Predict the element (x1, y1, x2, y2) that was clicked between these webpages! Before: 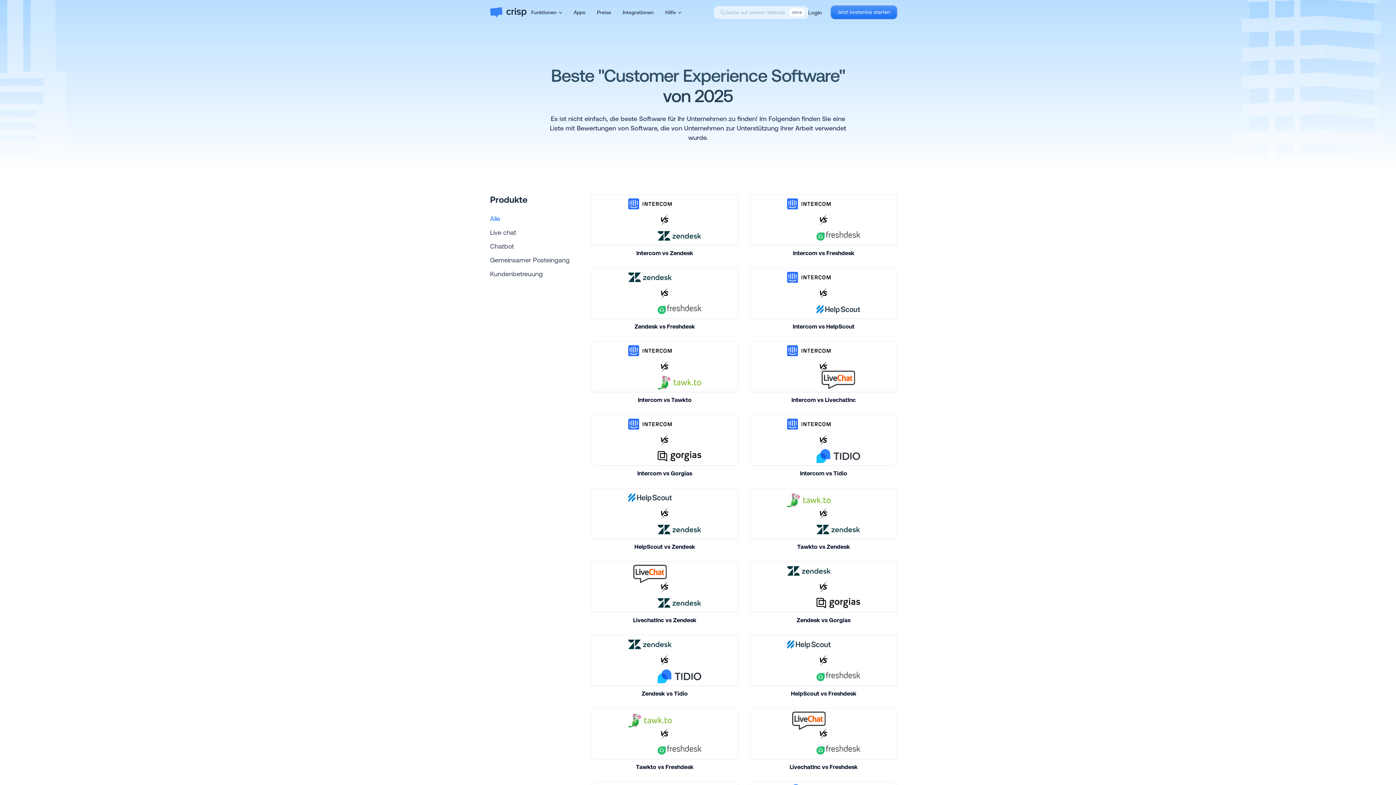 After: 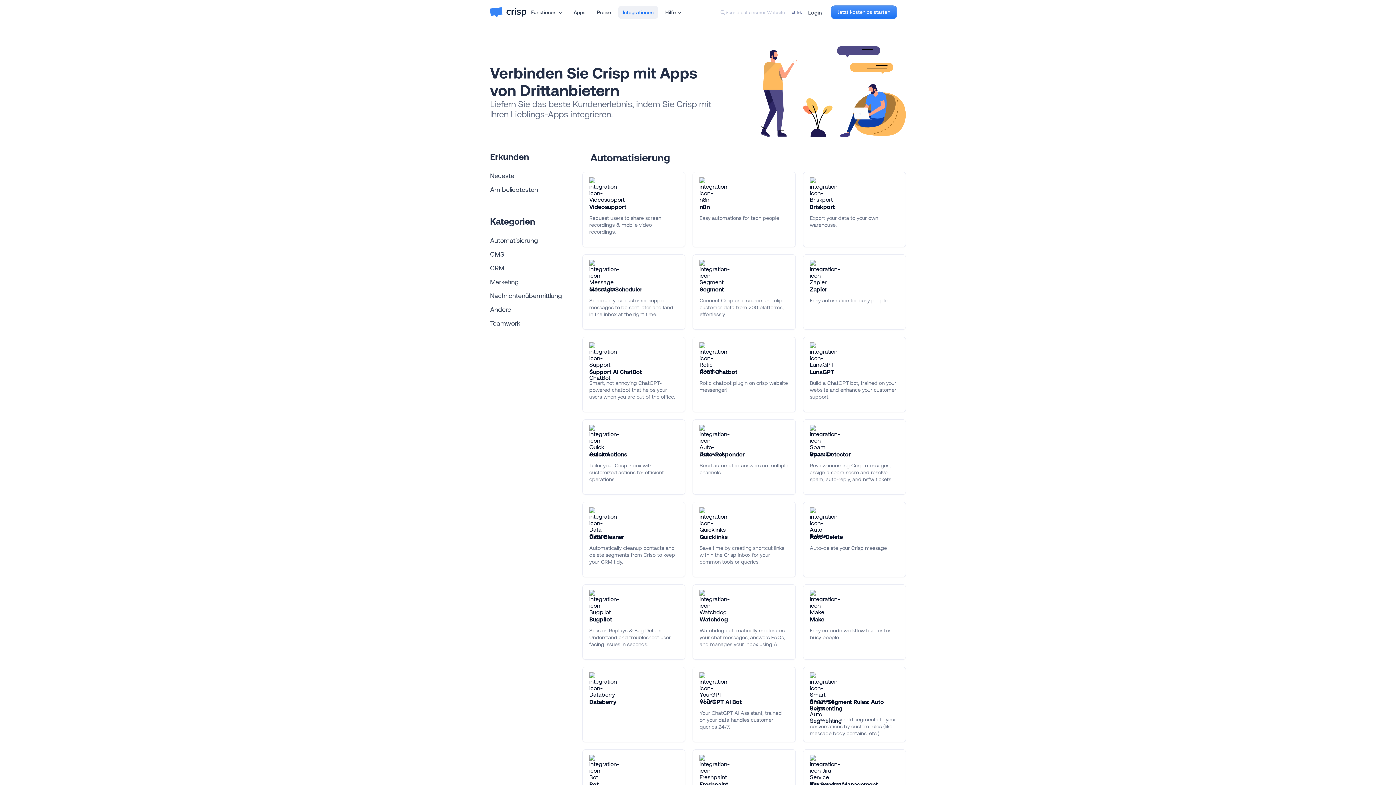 Action: bbox: (618, 5, 658, 18) label: Integrationen